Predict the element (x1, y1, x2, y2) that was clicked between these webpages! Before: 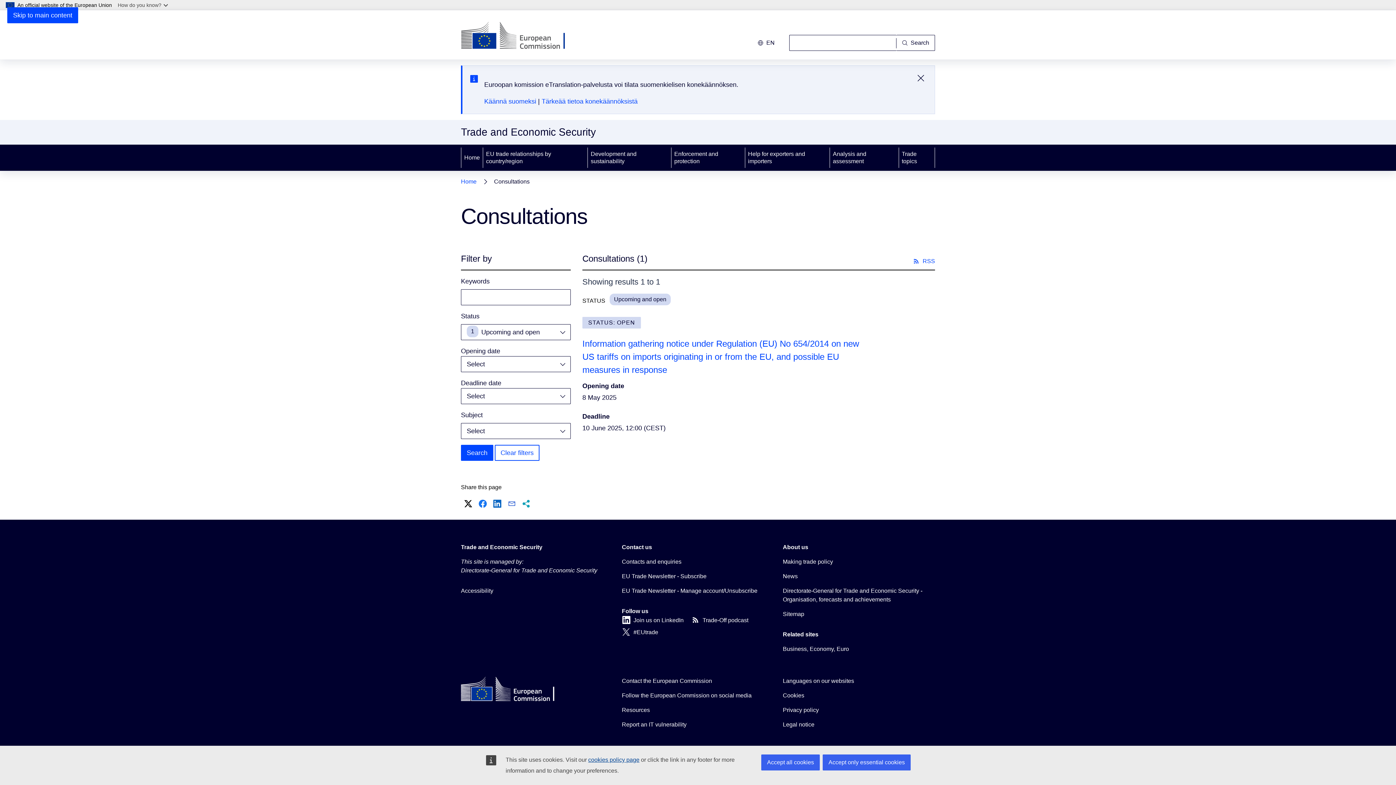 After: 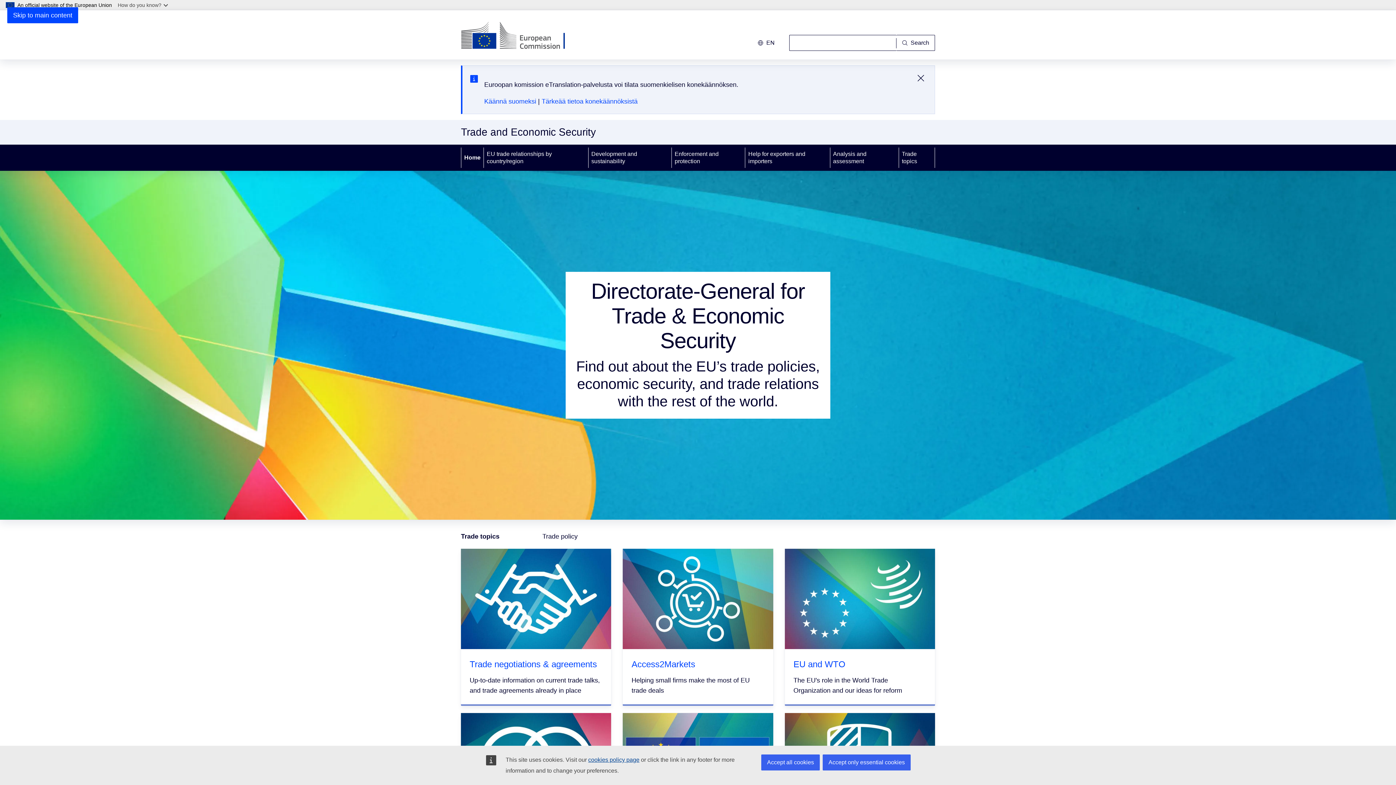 Action: bbox: (461, 144, 482, 170) label: Home